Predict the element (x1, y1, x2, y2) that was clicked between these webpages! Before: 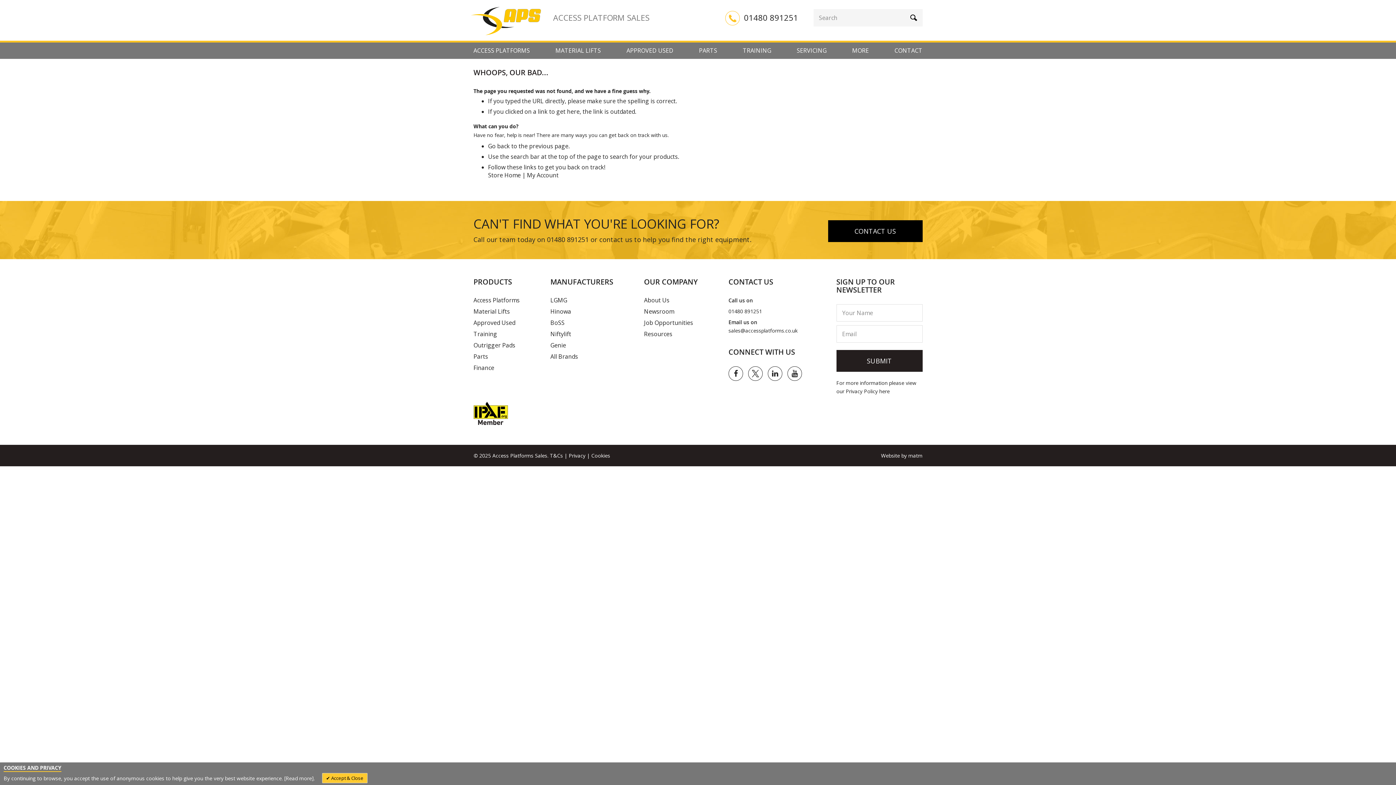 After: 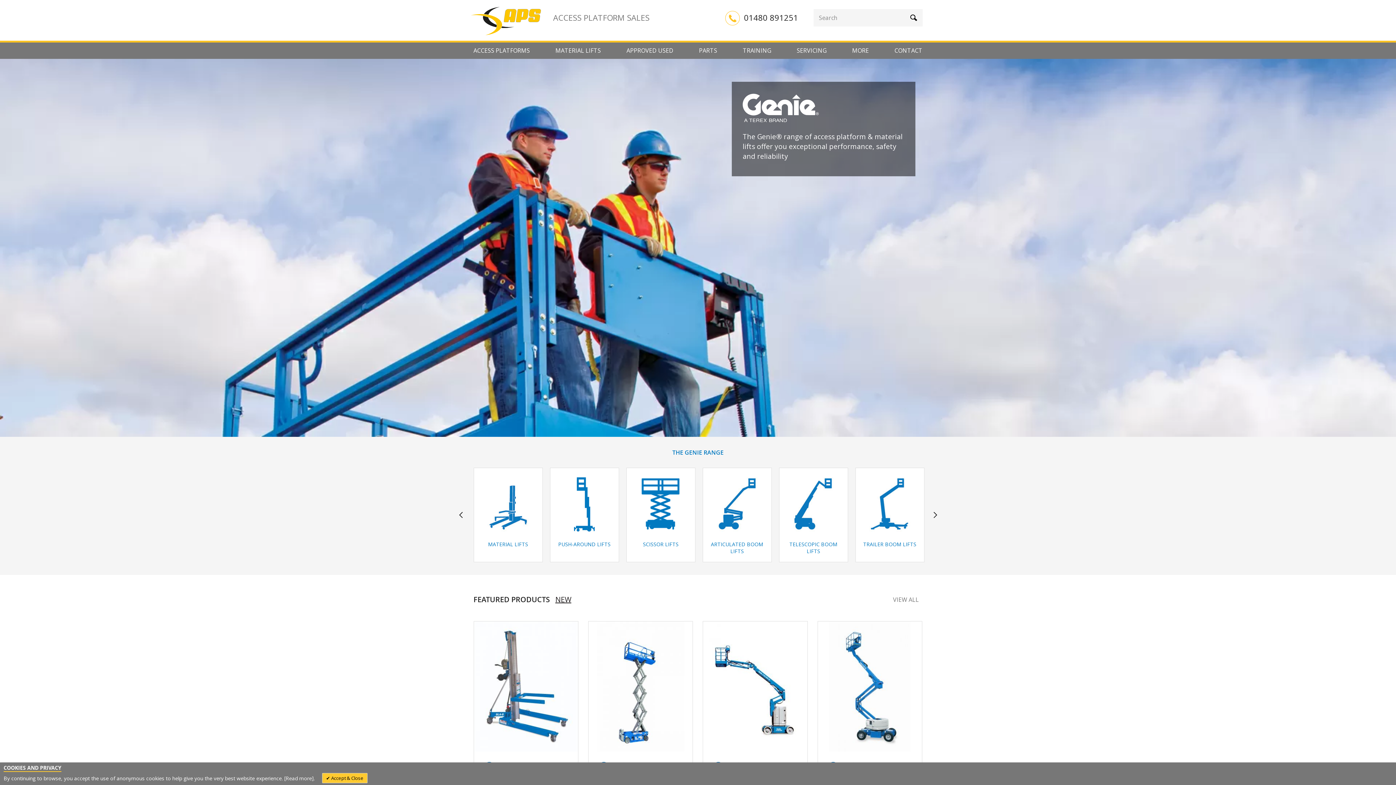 Action: bbox: (550, 341, 566, 349) label: Genie